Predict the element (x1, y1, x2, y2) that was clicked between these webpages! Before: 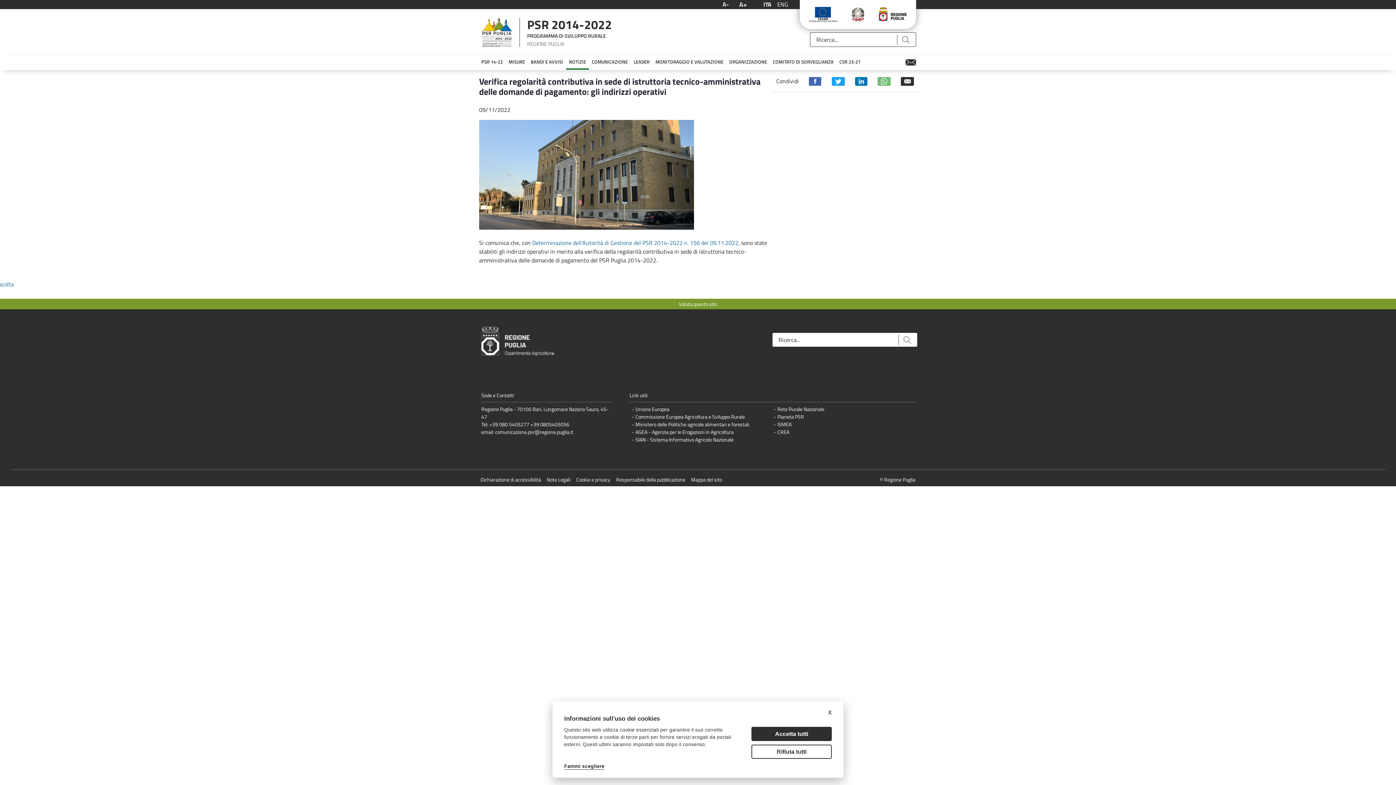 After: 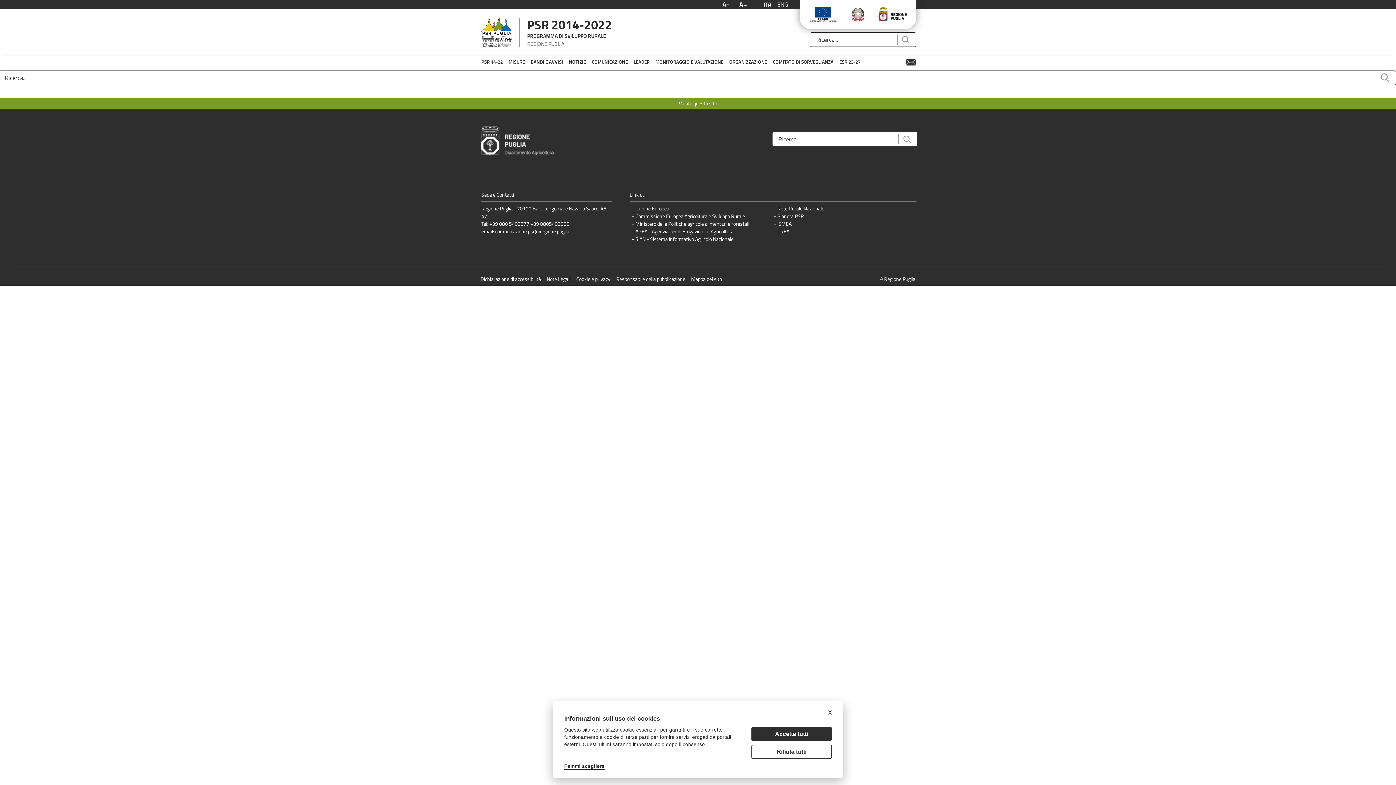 Action: label: Invia bbox: (896, 34, 914, 44)